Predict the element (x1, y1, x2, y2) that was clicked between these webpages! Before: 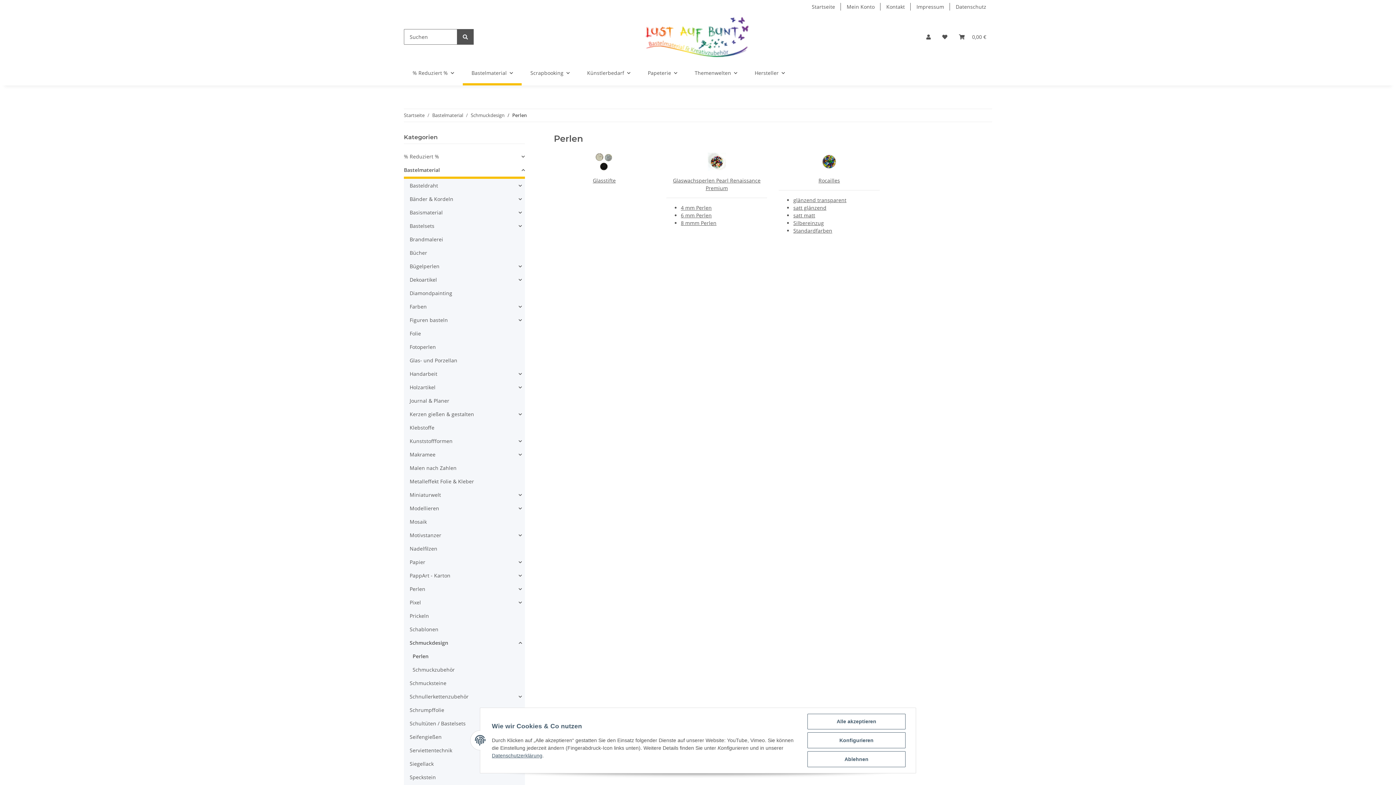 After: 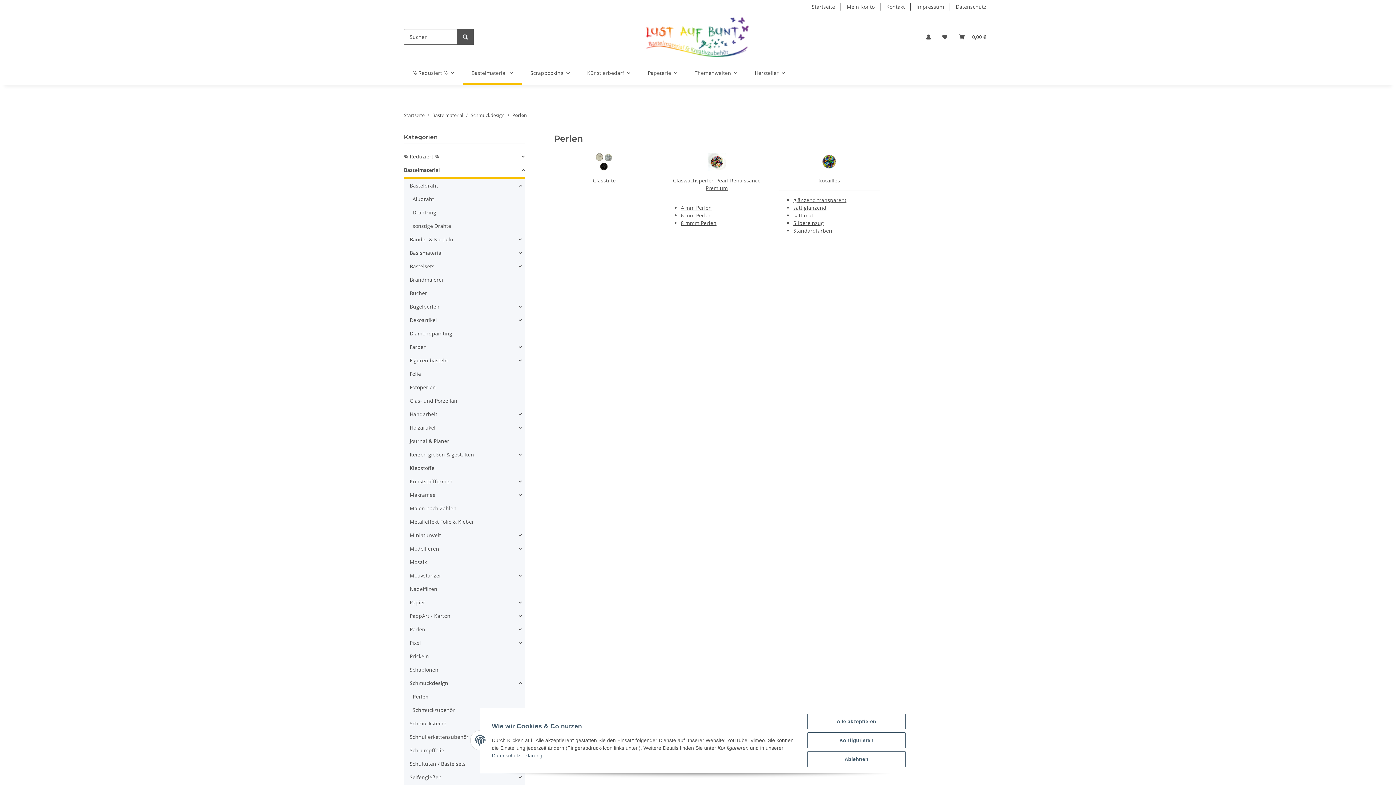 Action: label: Basteldraht bbox: (406, 178, 524, 192)